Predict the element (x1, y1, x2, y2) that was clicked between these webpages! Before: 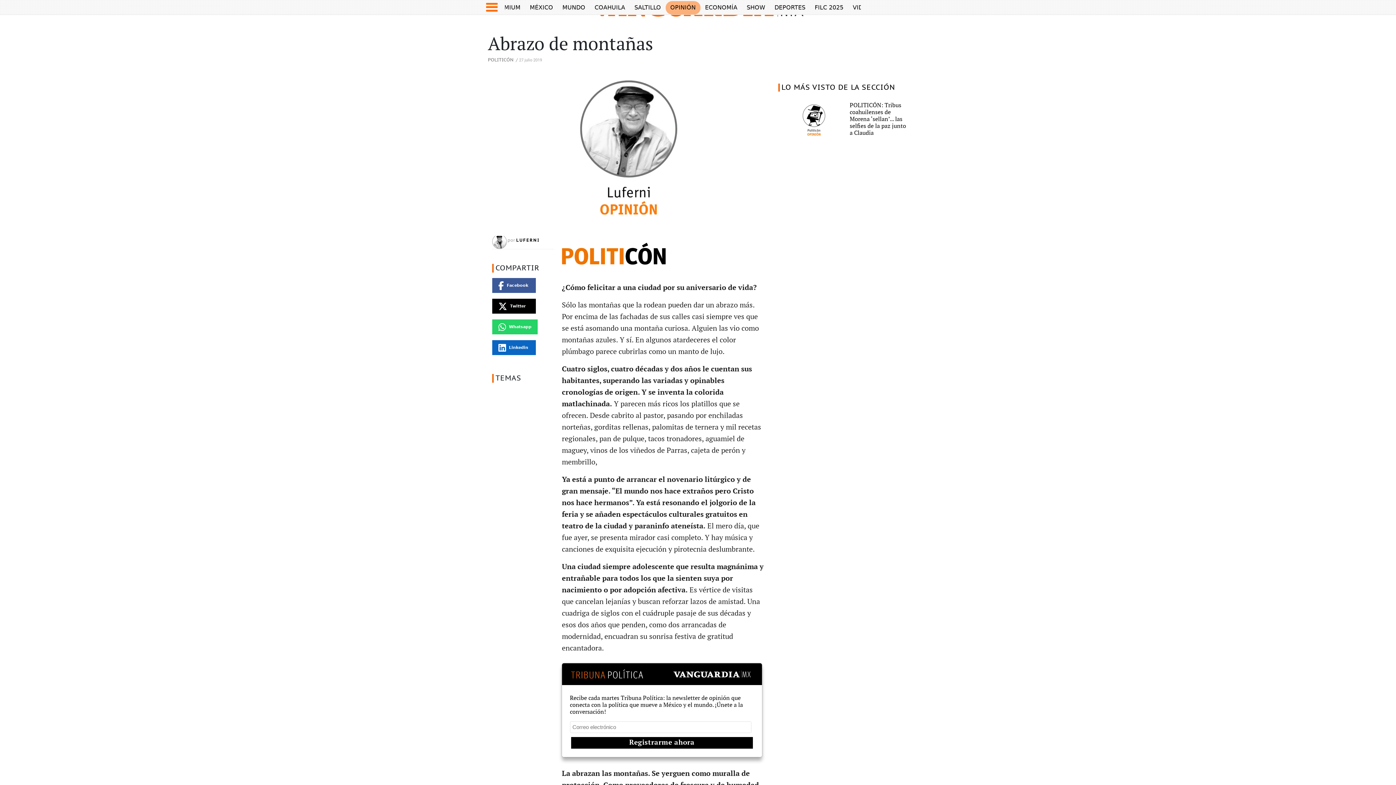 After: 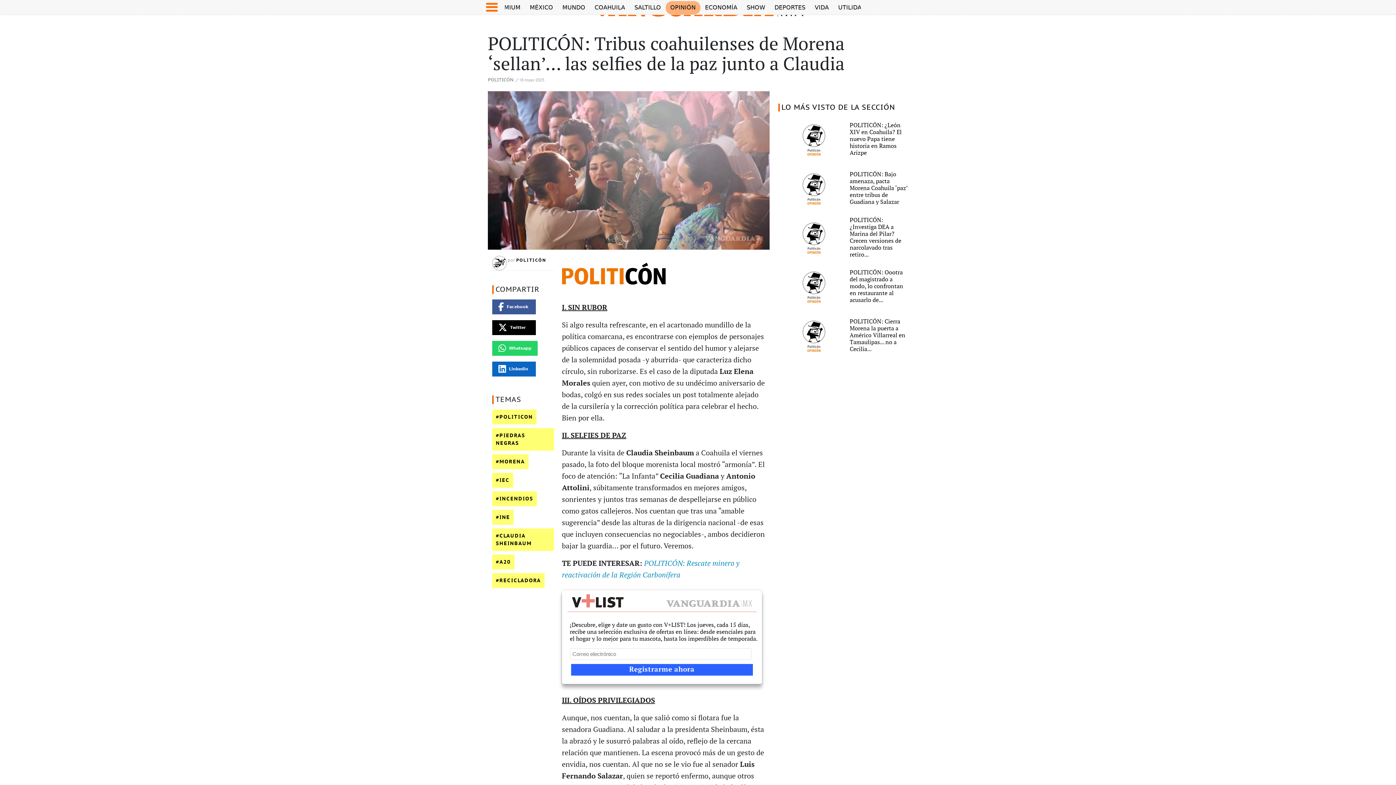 Action: bbox: (849, 102, 908, 139) label: POLITICÓN: Tribus coahuilenses de Morena ‘sellan’... las selfies de la paz junto a Claudia